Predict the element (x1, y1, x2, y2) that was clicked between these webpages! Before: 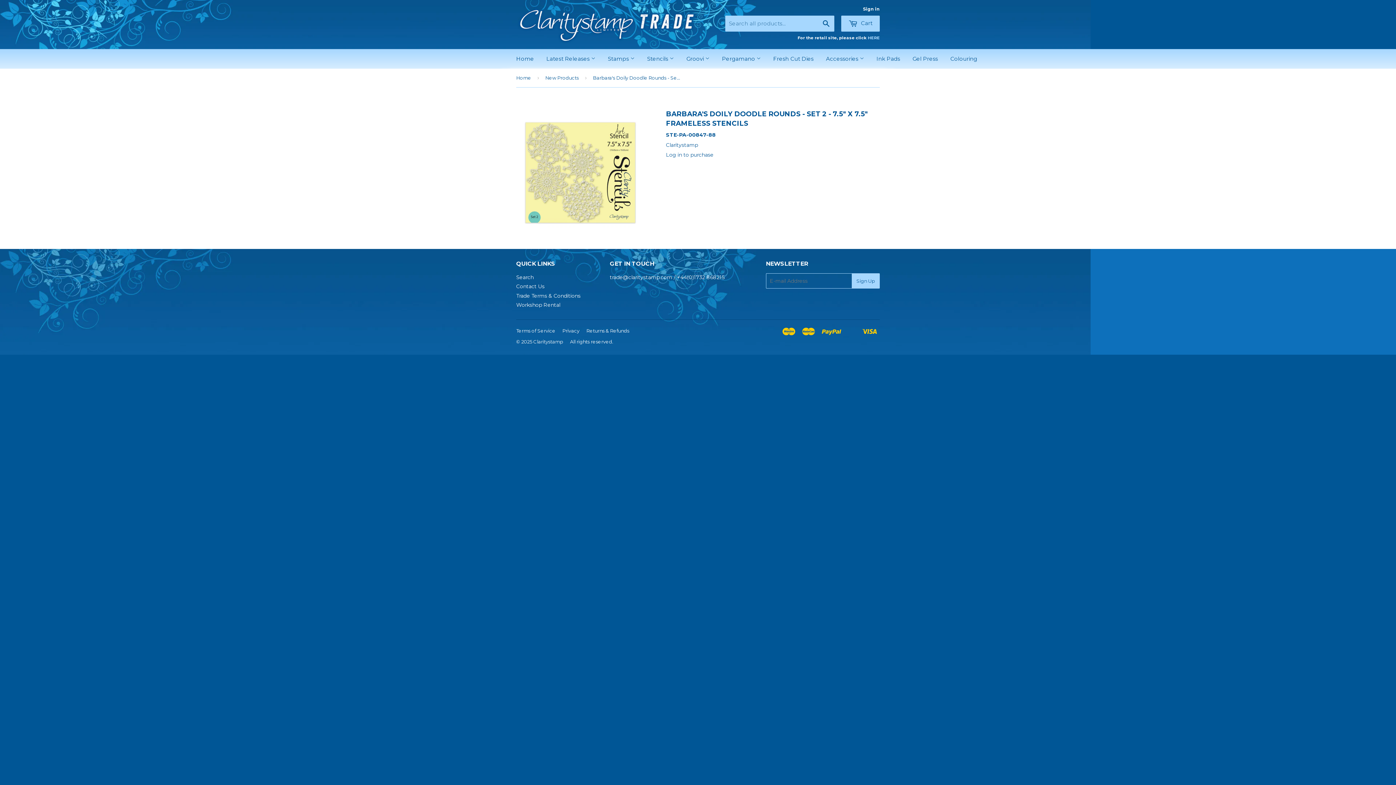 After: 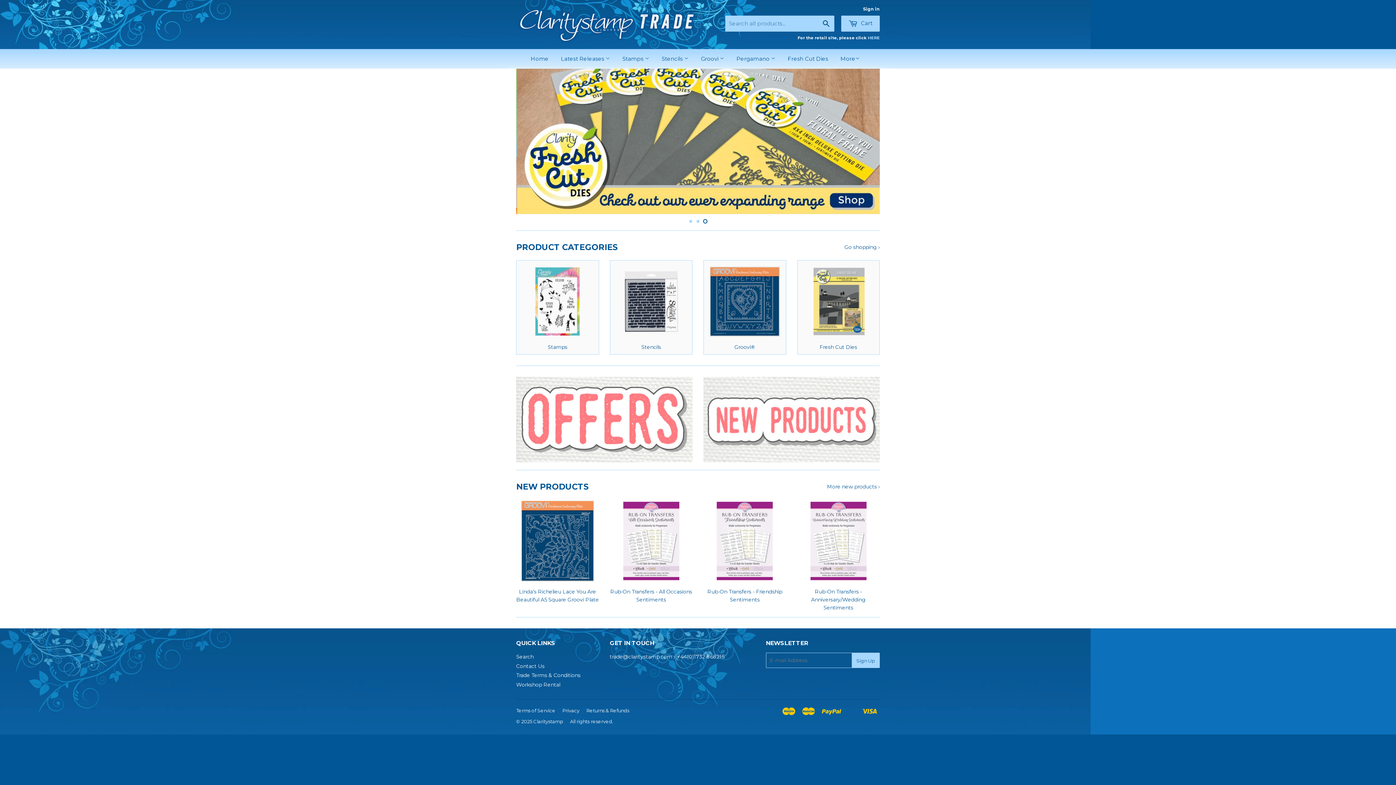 Action: label: Home bbox: (516, 68, 533, 86)